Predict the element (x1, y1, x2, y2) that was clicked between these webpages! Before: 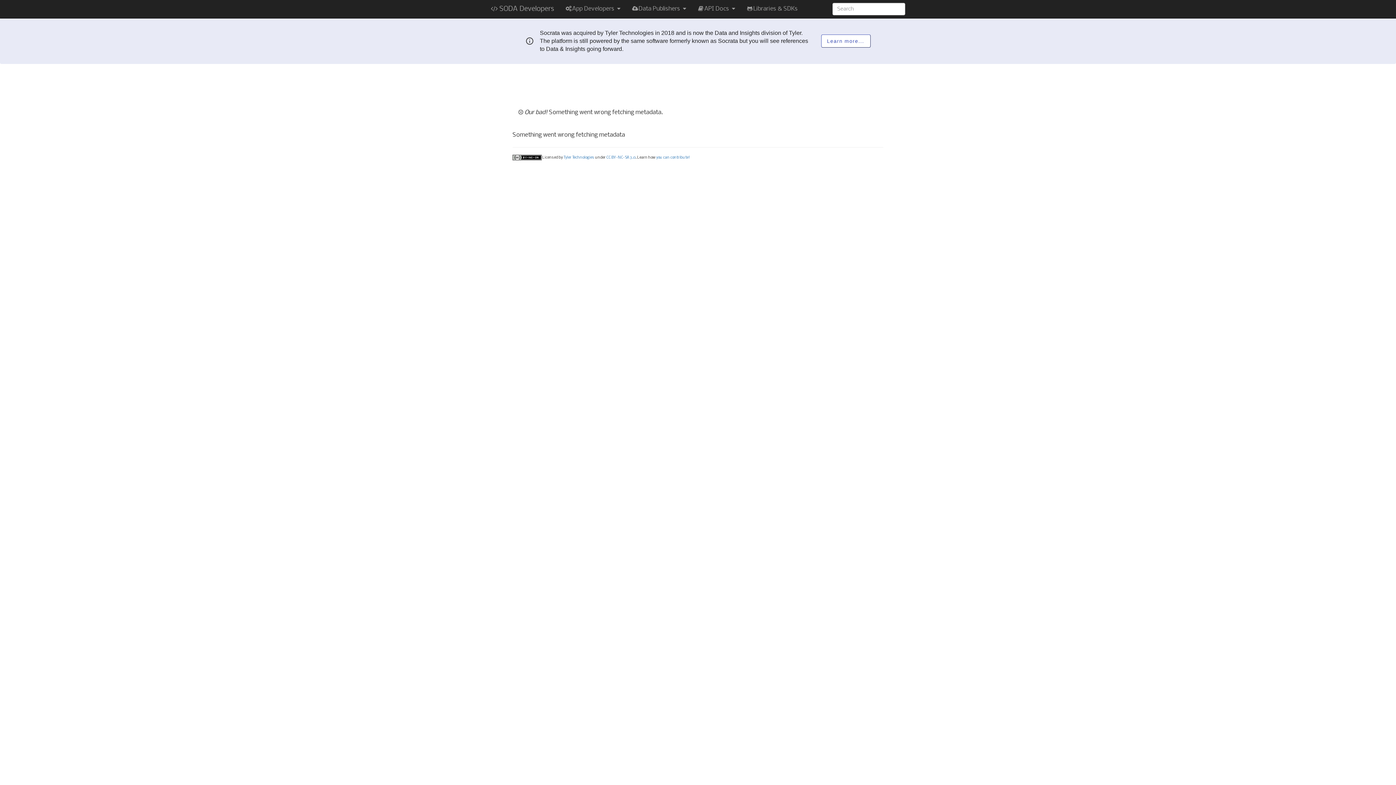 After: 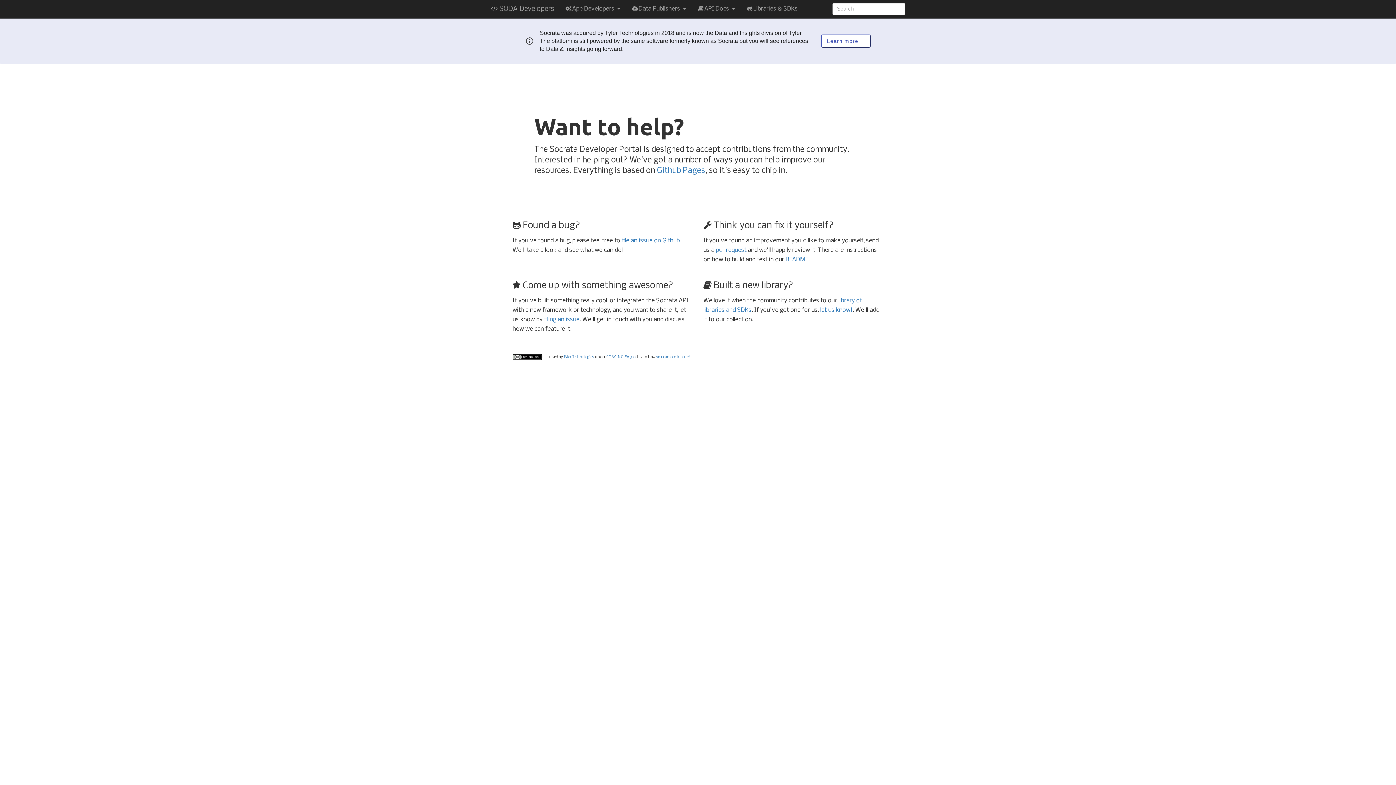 Action: label: you can contribute! bbox: (656, 155, 689, 159)